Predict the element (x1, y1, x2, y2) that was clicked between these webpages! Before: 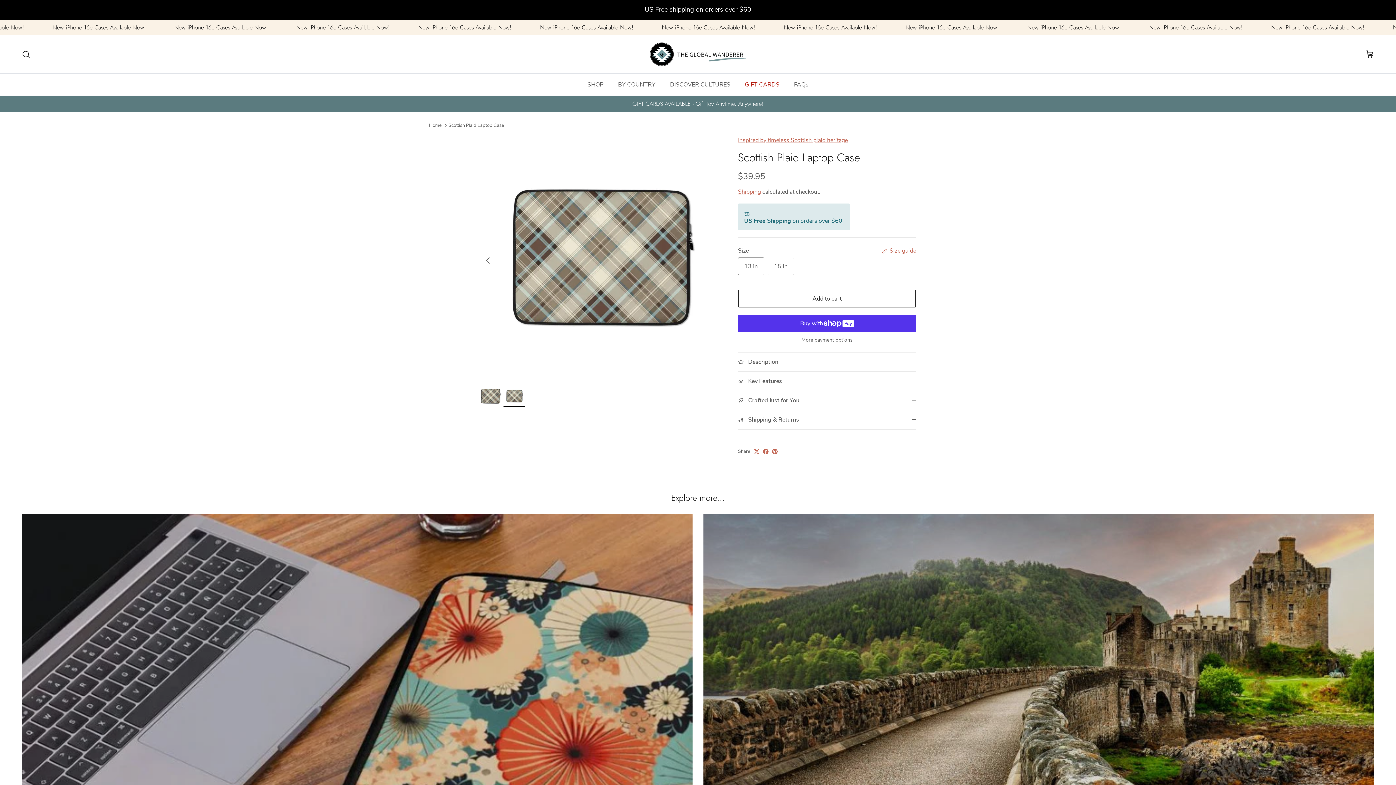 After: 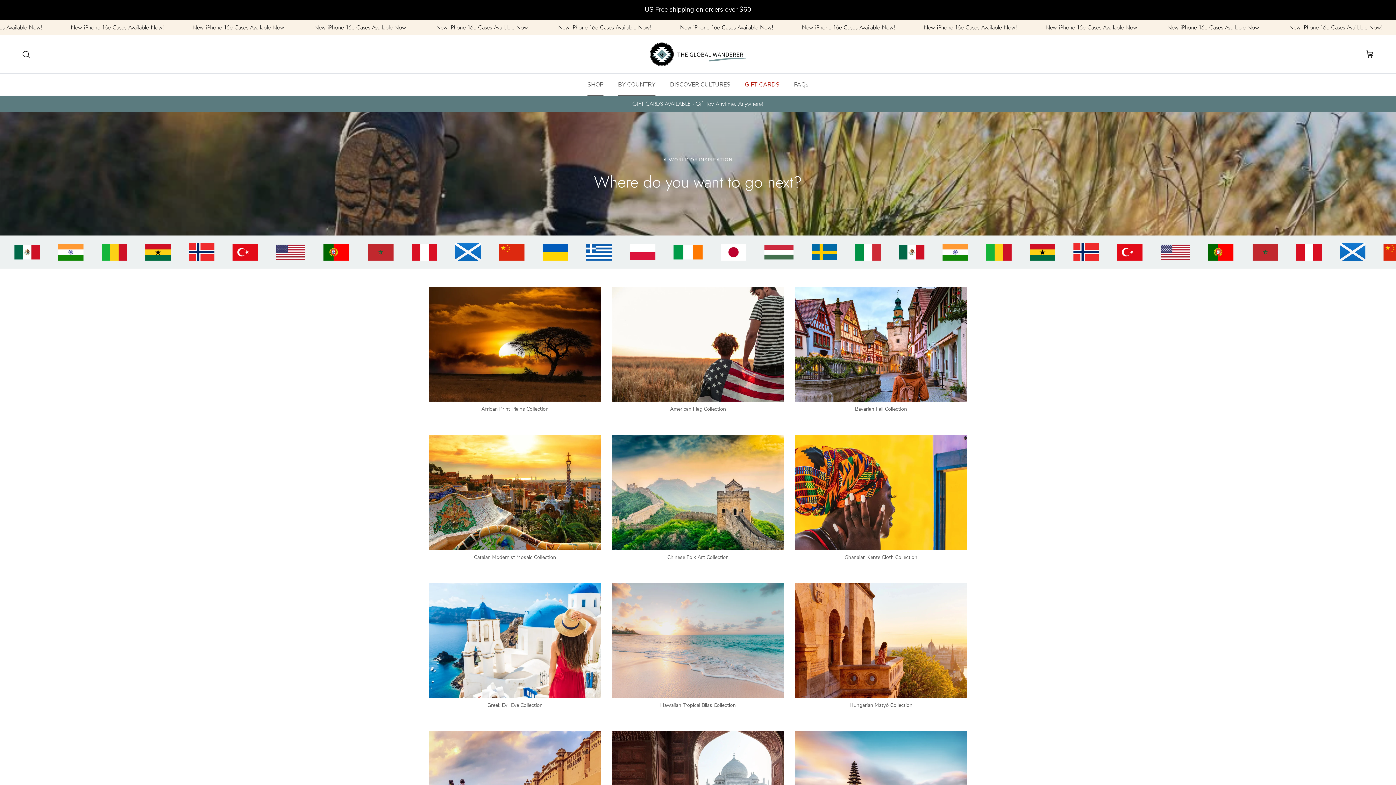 Action: bbox: (611, 73, 662, 95) label: BY COUNTRY